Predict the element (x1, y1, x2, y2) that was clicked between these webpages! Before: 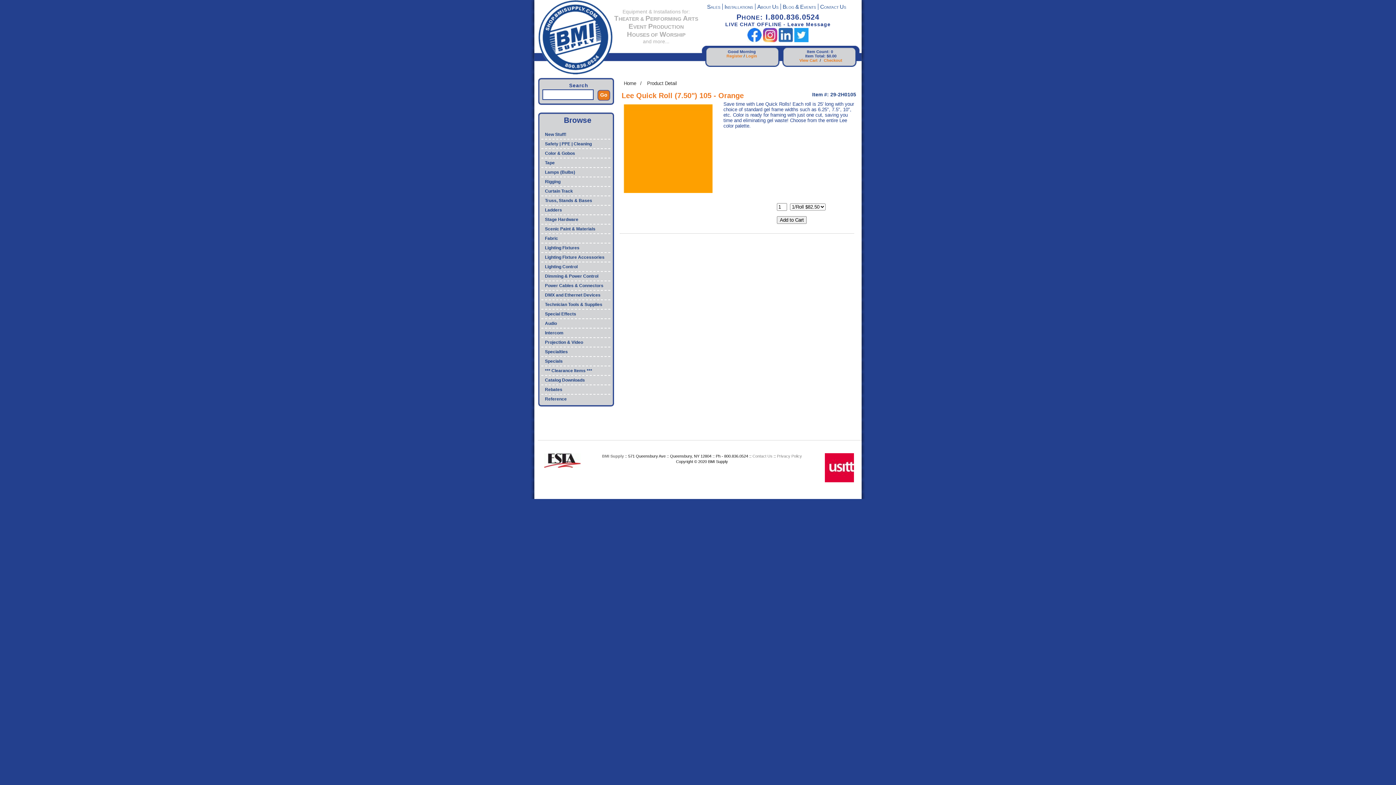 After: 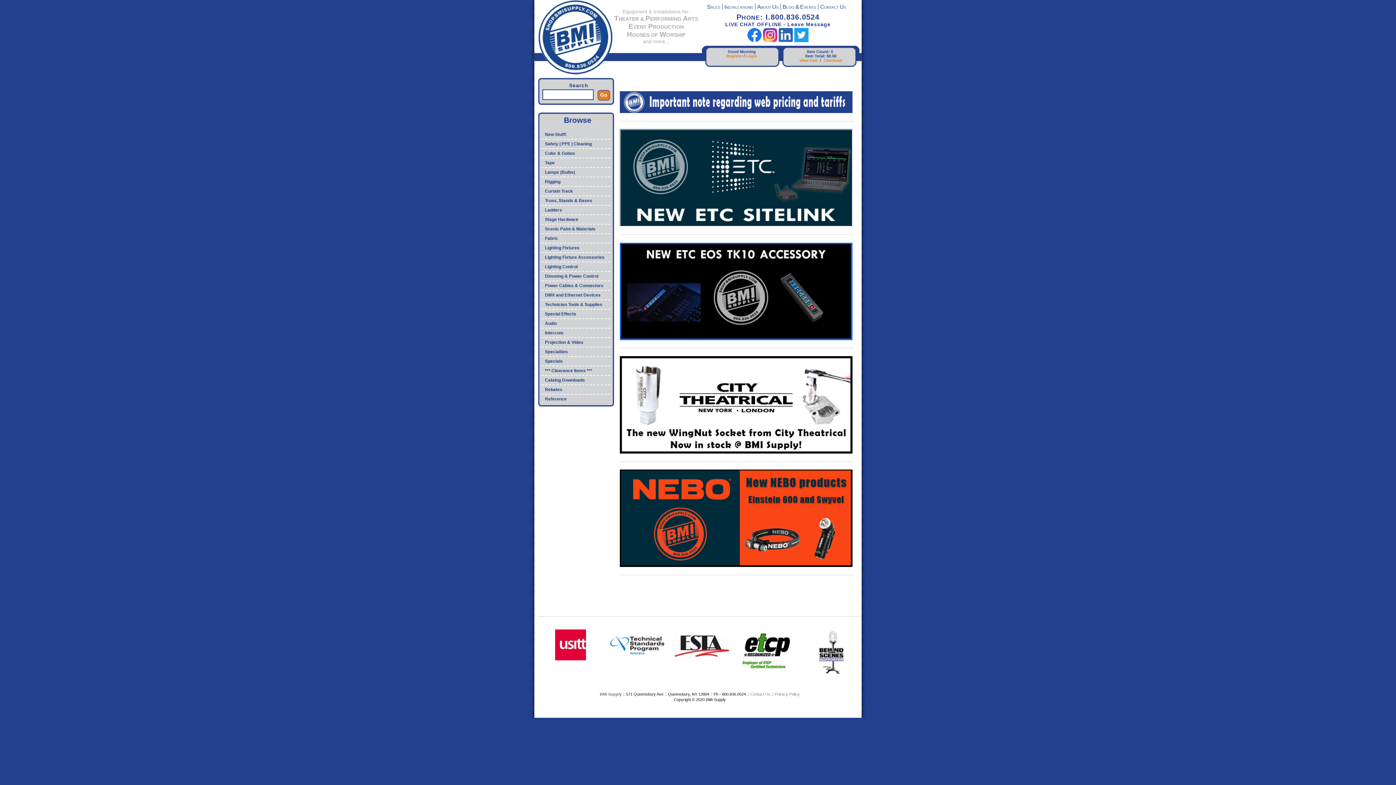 Action: bbox: (538, 70, 613, 75)